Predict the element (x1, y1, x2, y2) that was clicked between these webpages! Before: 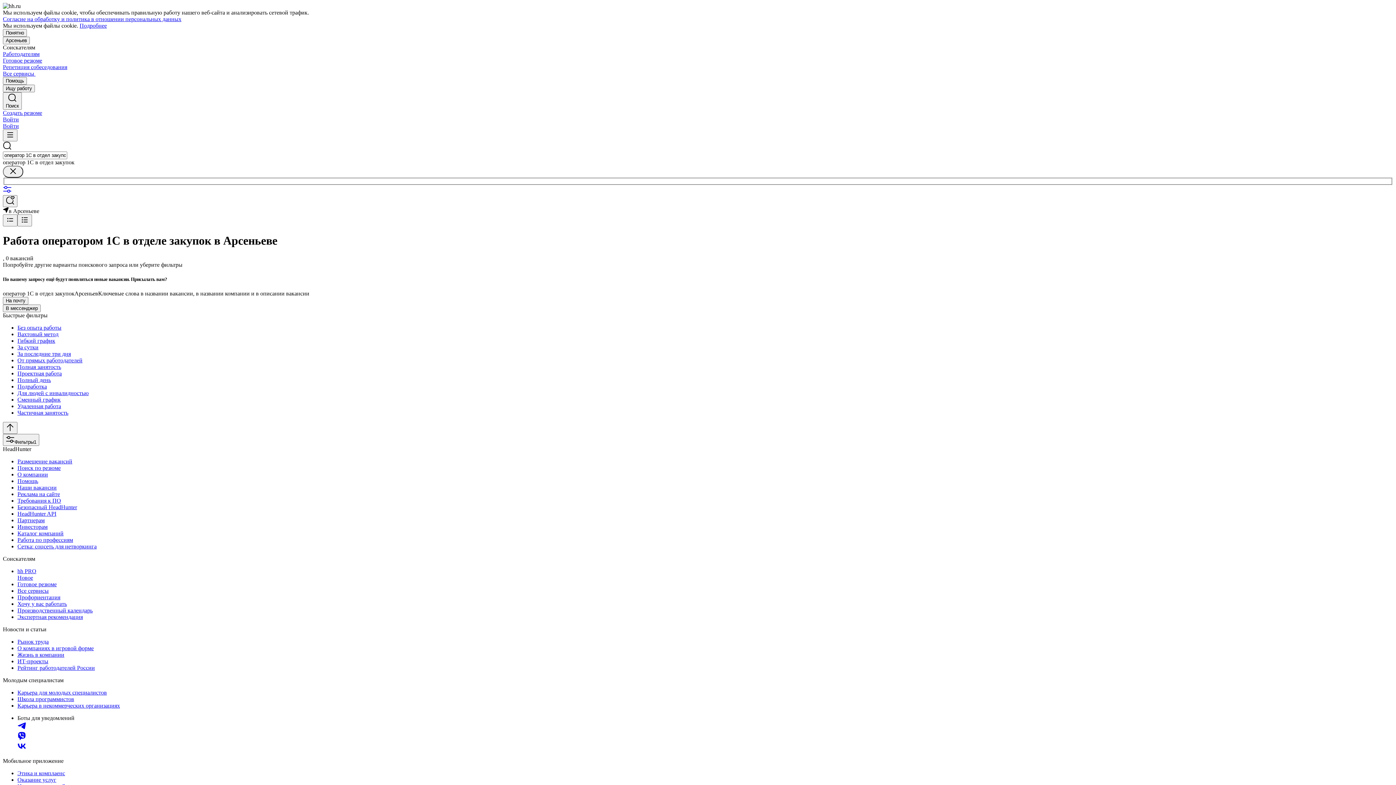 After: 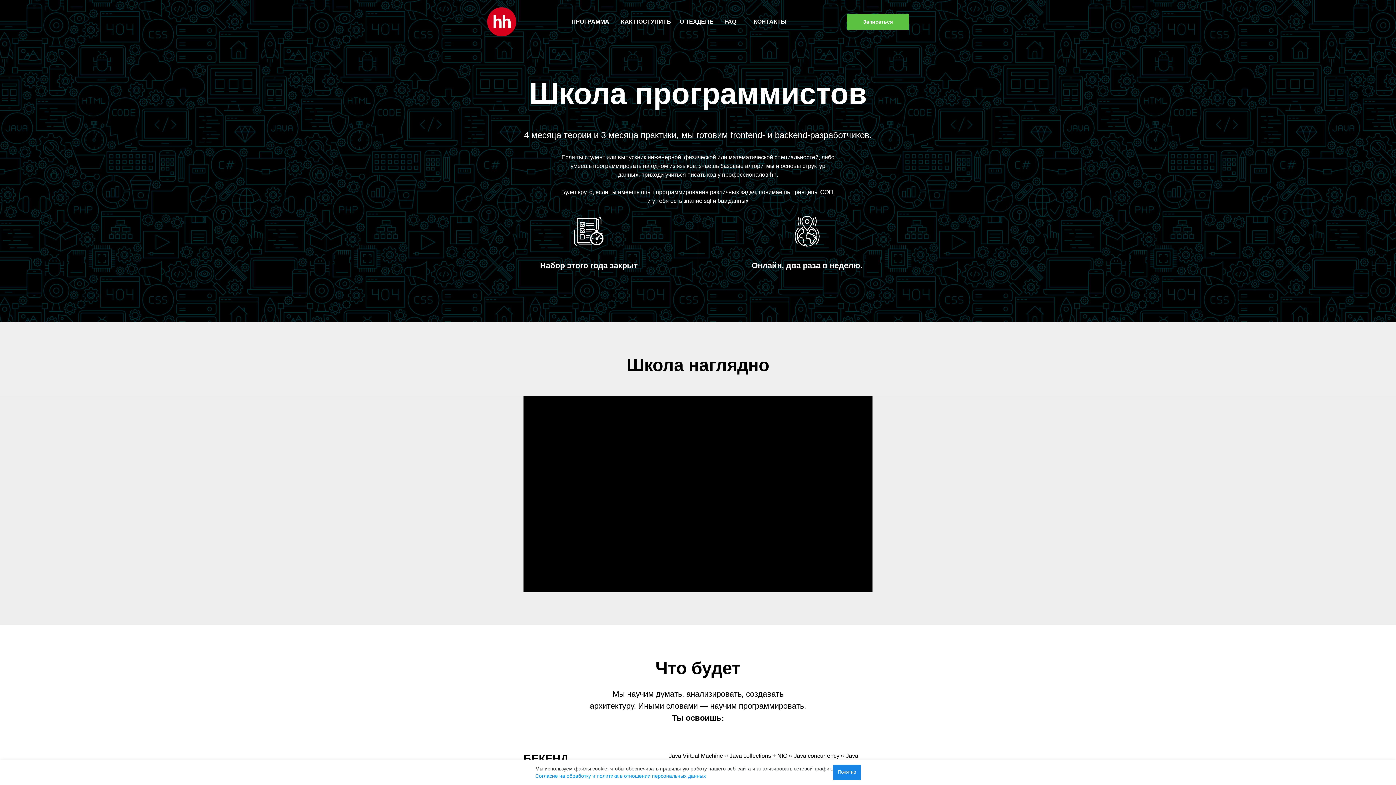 Action: label: Школа программистов bbox: (17, 696, 1393, 702)